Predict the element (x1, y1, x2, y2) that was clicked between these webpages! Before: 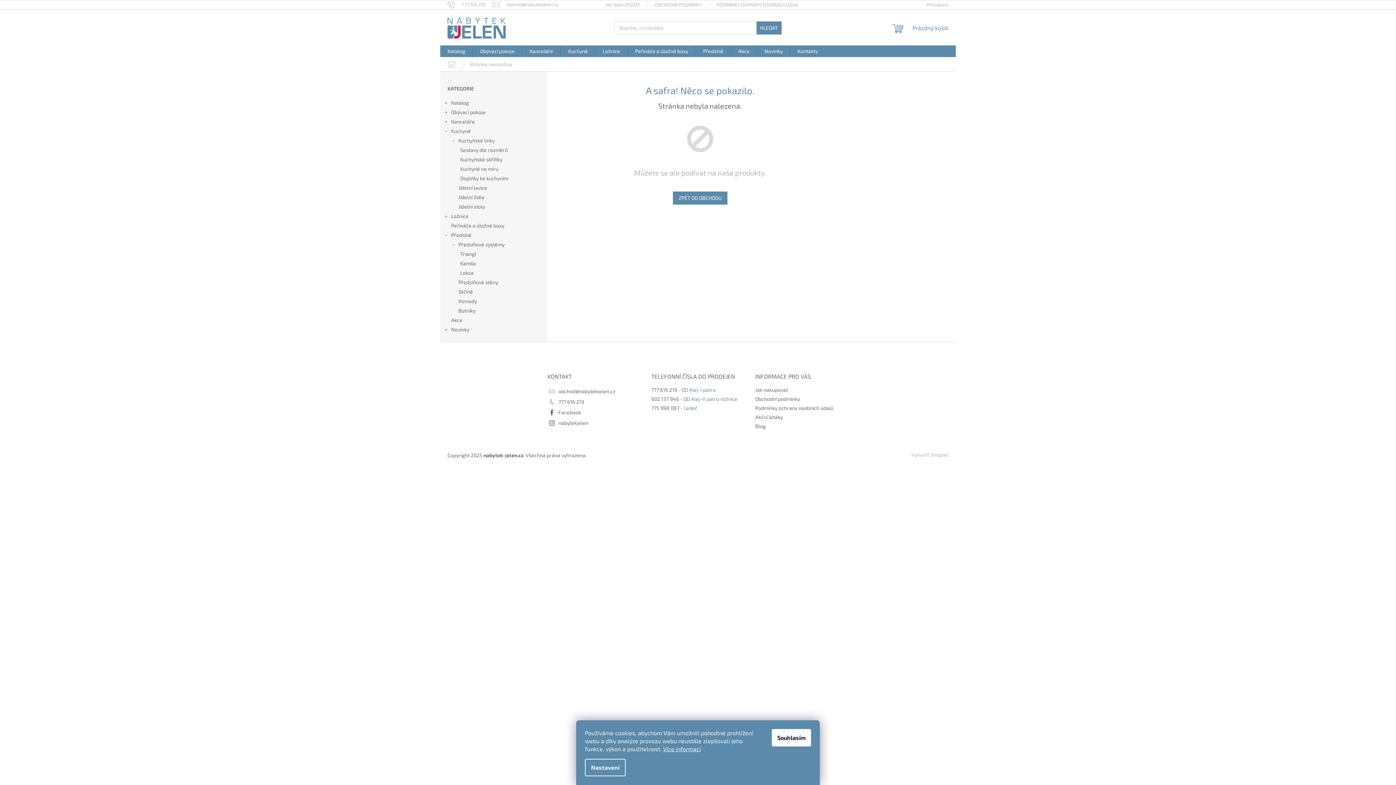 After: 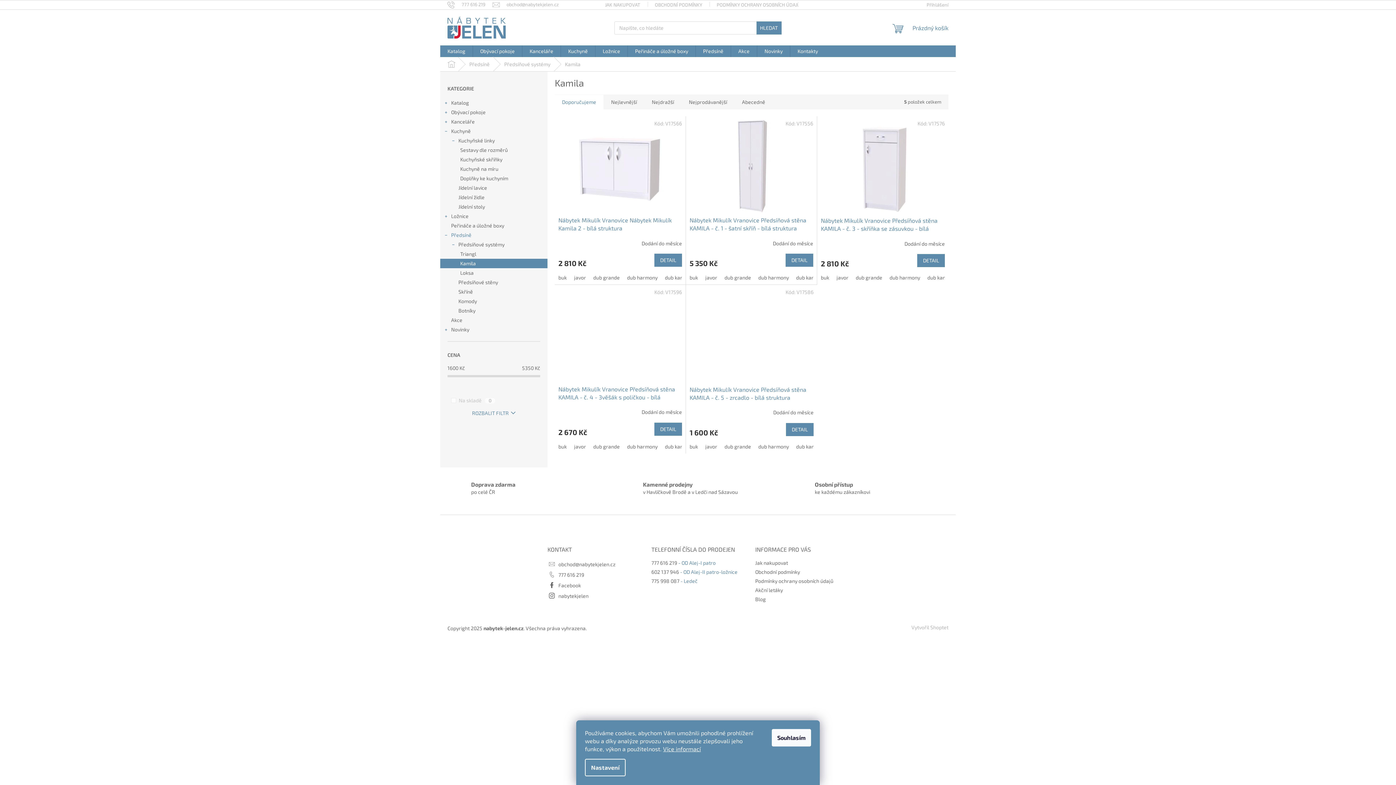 Action: label: Kamila bbox: (440, 258, 547, 268)